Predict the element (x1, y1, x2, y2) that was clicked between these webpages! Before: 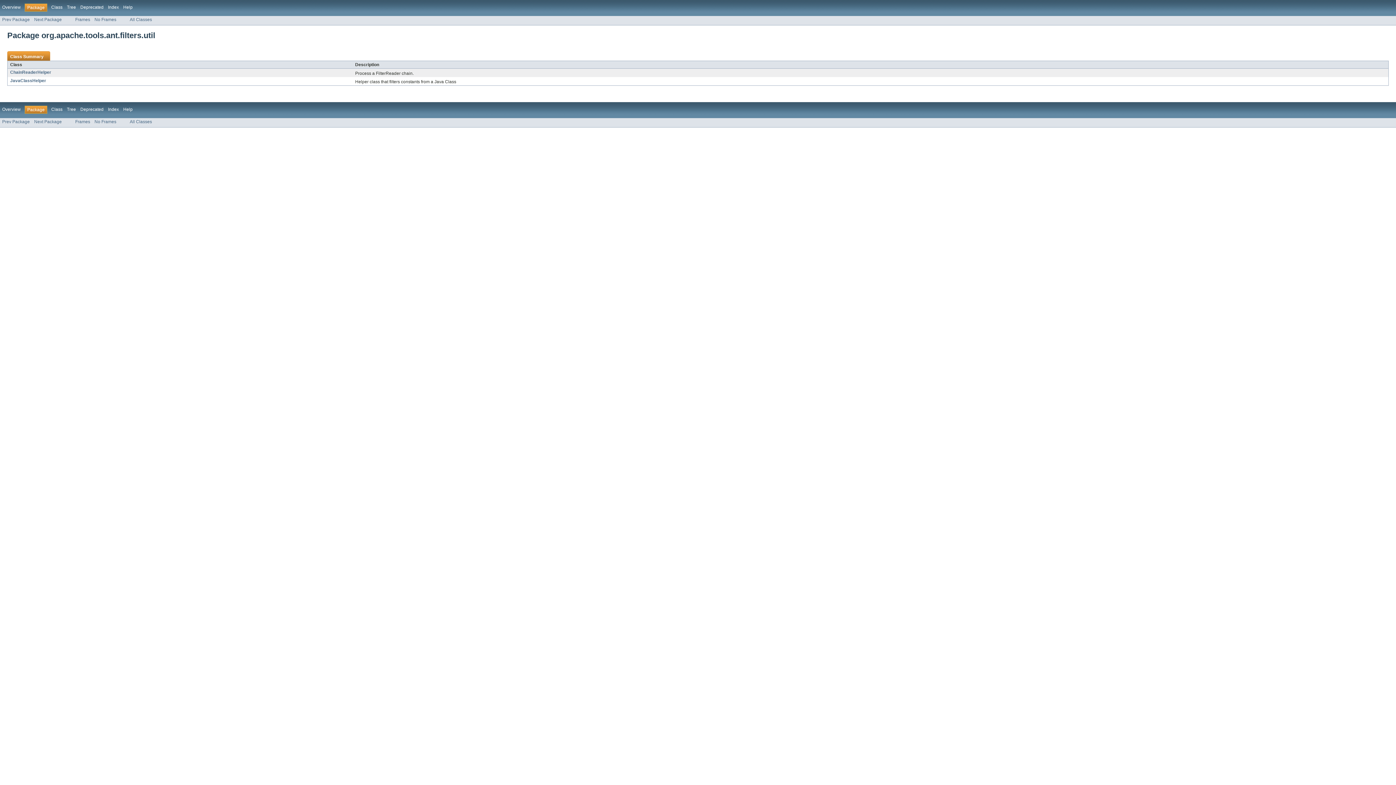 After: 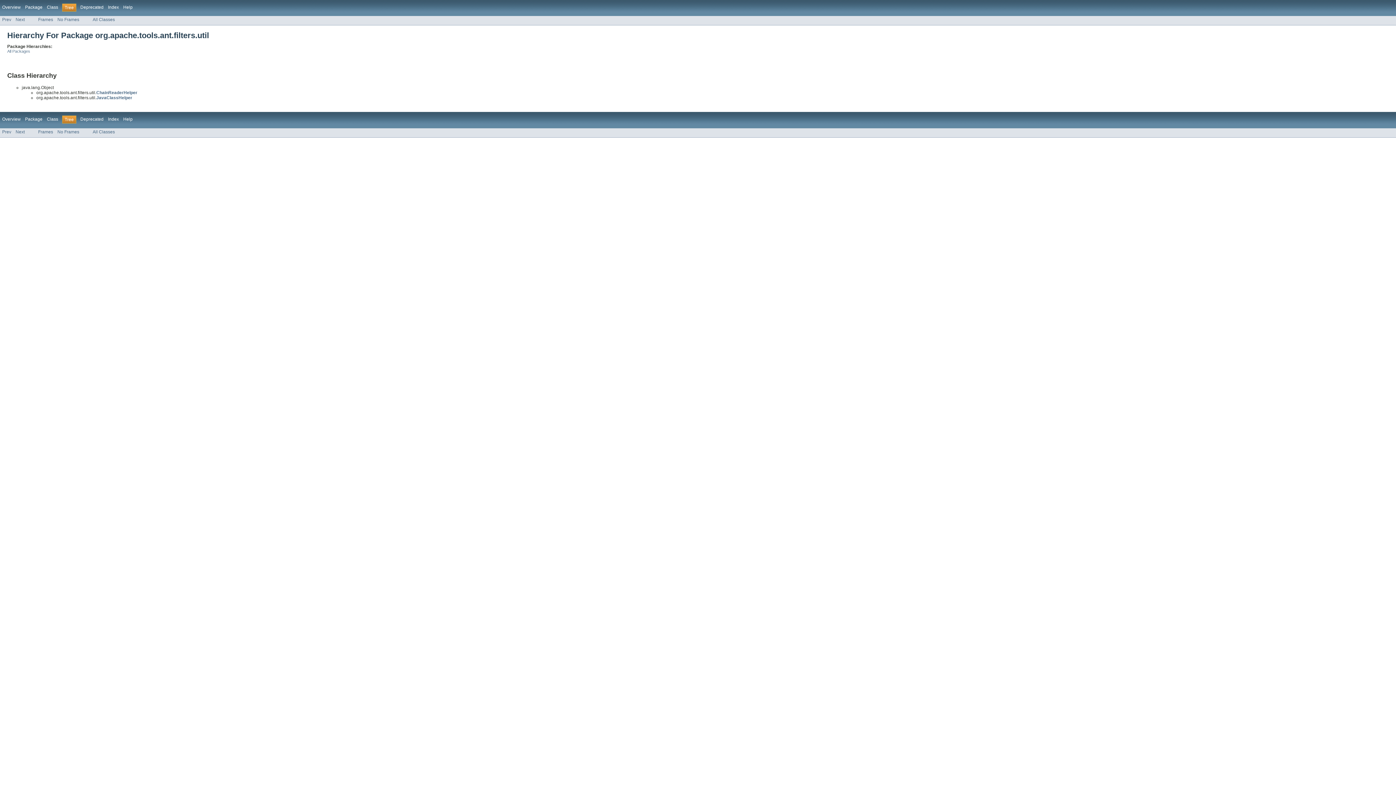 Action: bbox: (66, 106, 76, 112) label: Tree